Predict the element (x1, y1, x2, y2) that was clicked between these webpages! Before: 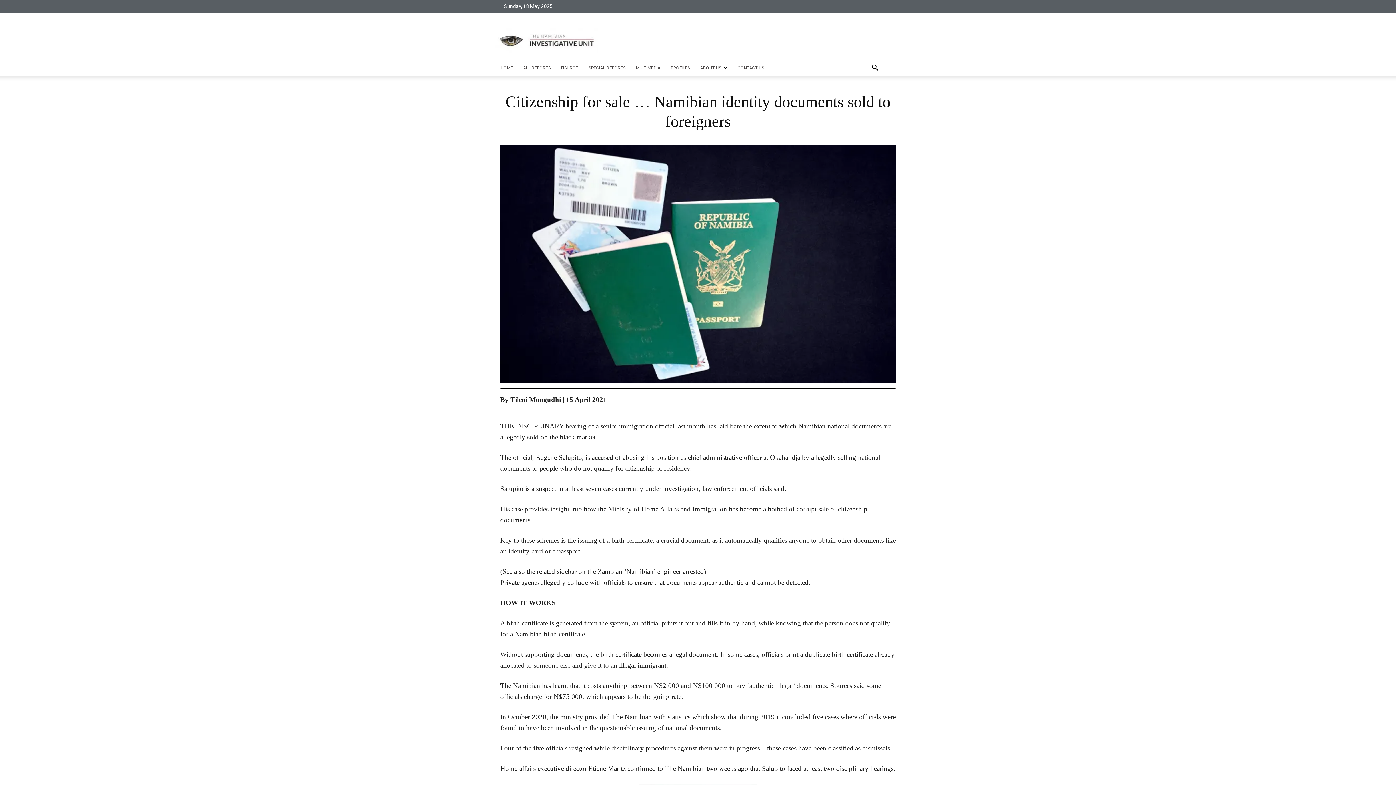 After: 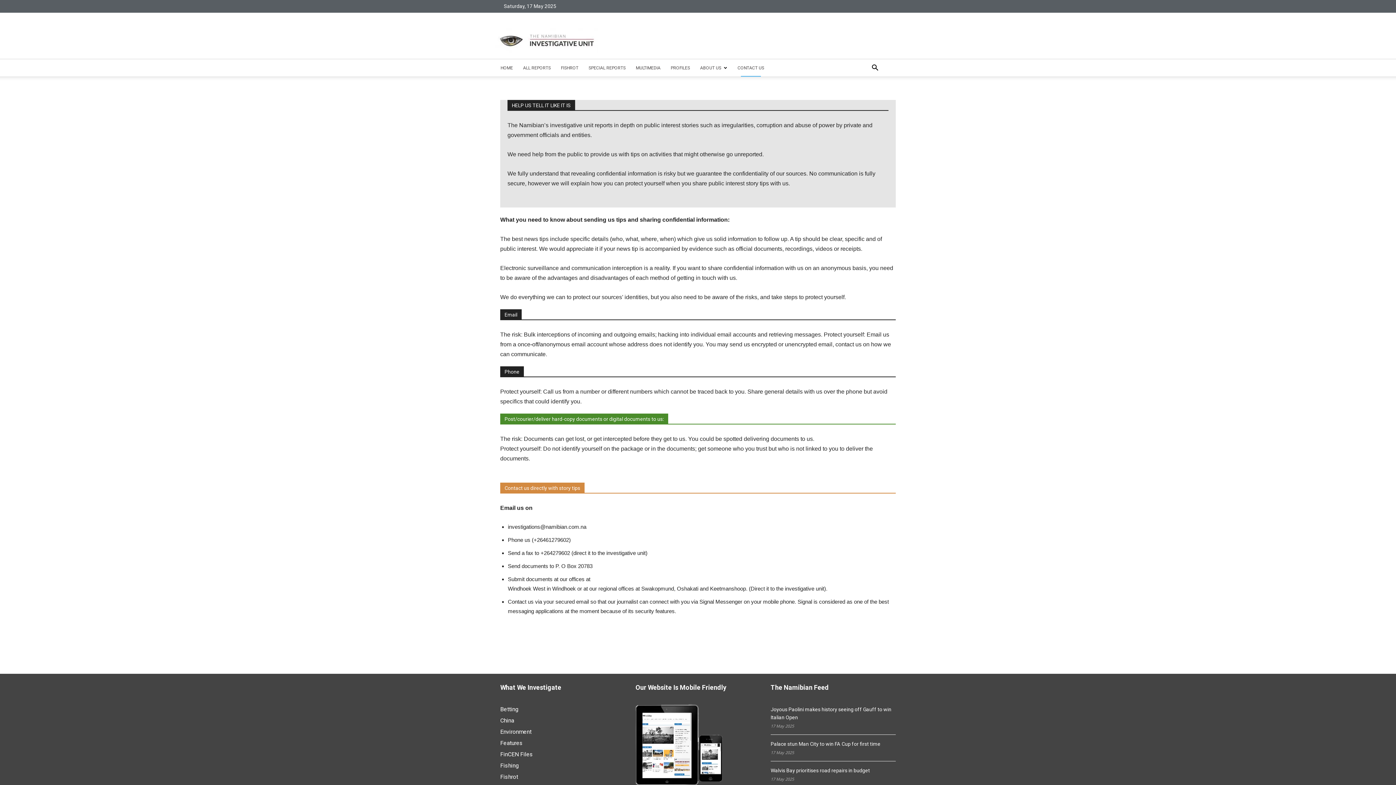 Action: label: CONTACT US bbox: (732, 59, 769, 76)